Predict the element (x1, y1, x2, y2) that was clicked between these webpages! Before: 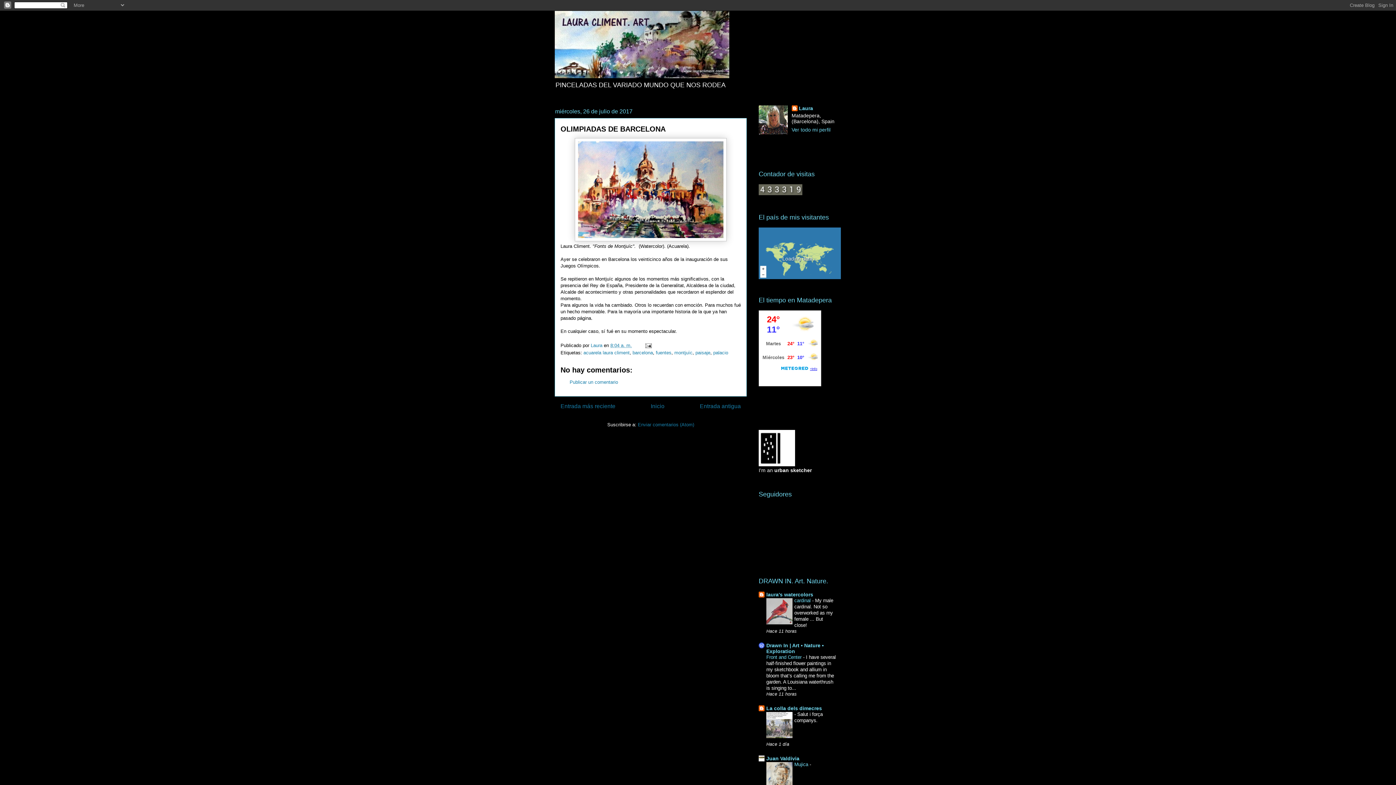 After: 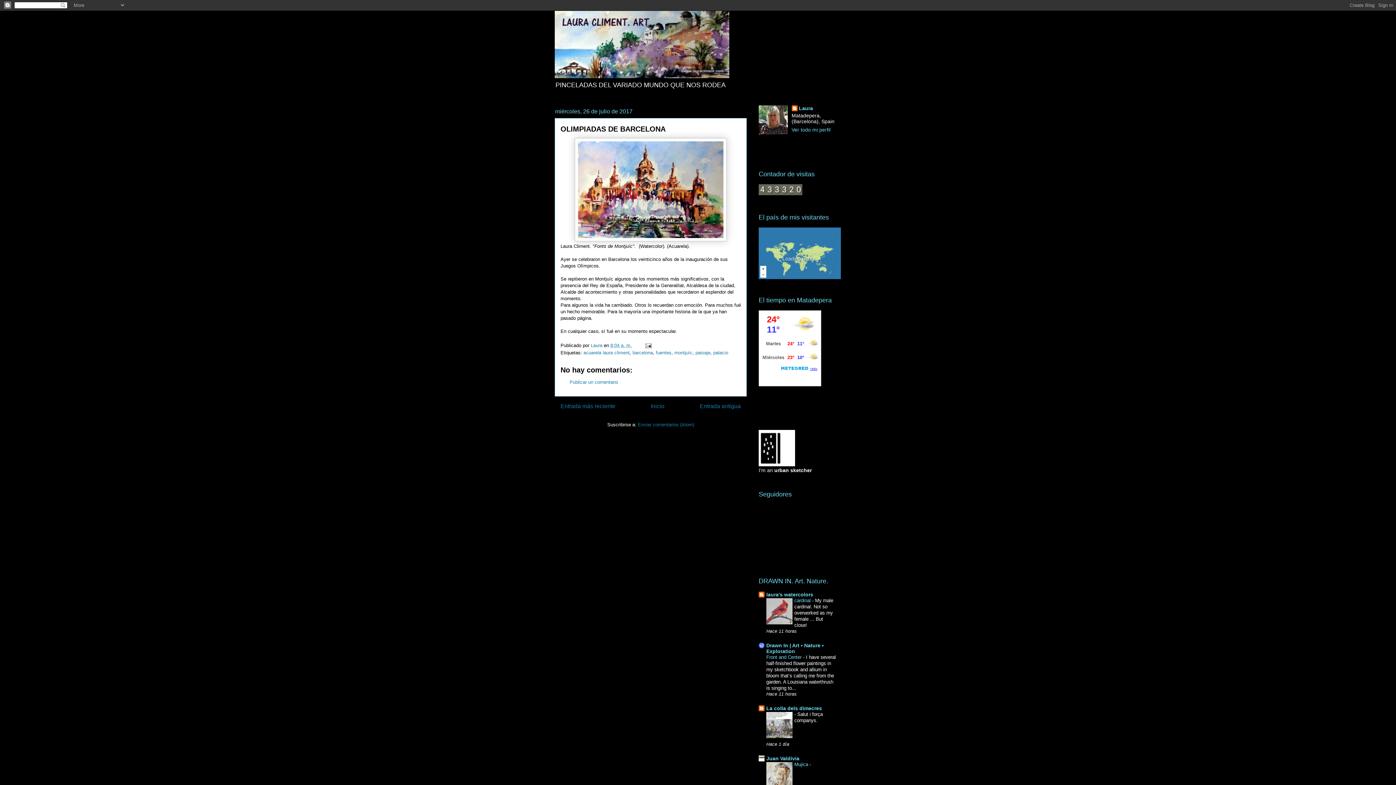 Action: label: 8:04 a. m. bbox: (610, 342, 632, 348)